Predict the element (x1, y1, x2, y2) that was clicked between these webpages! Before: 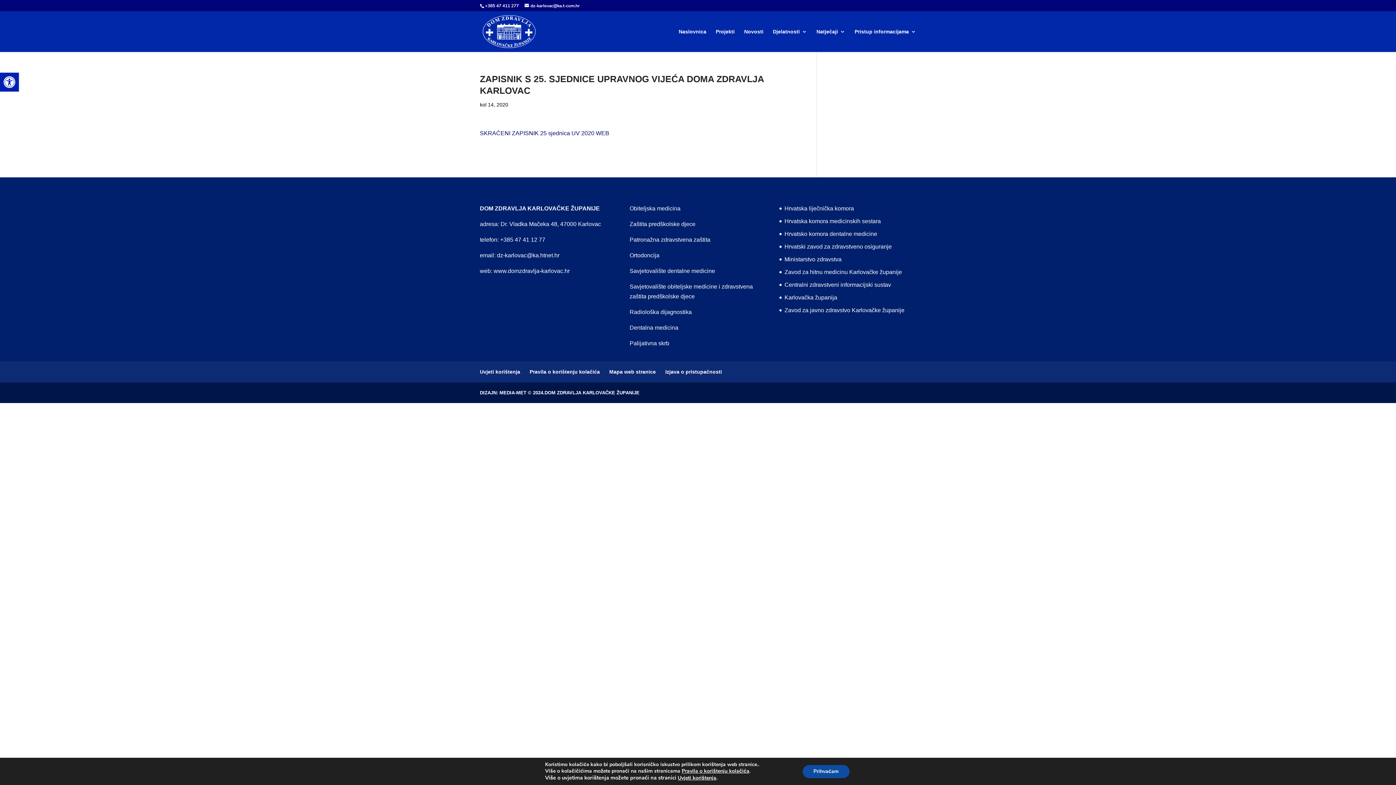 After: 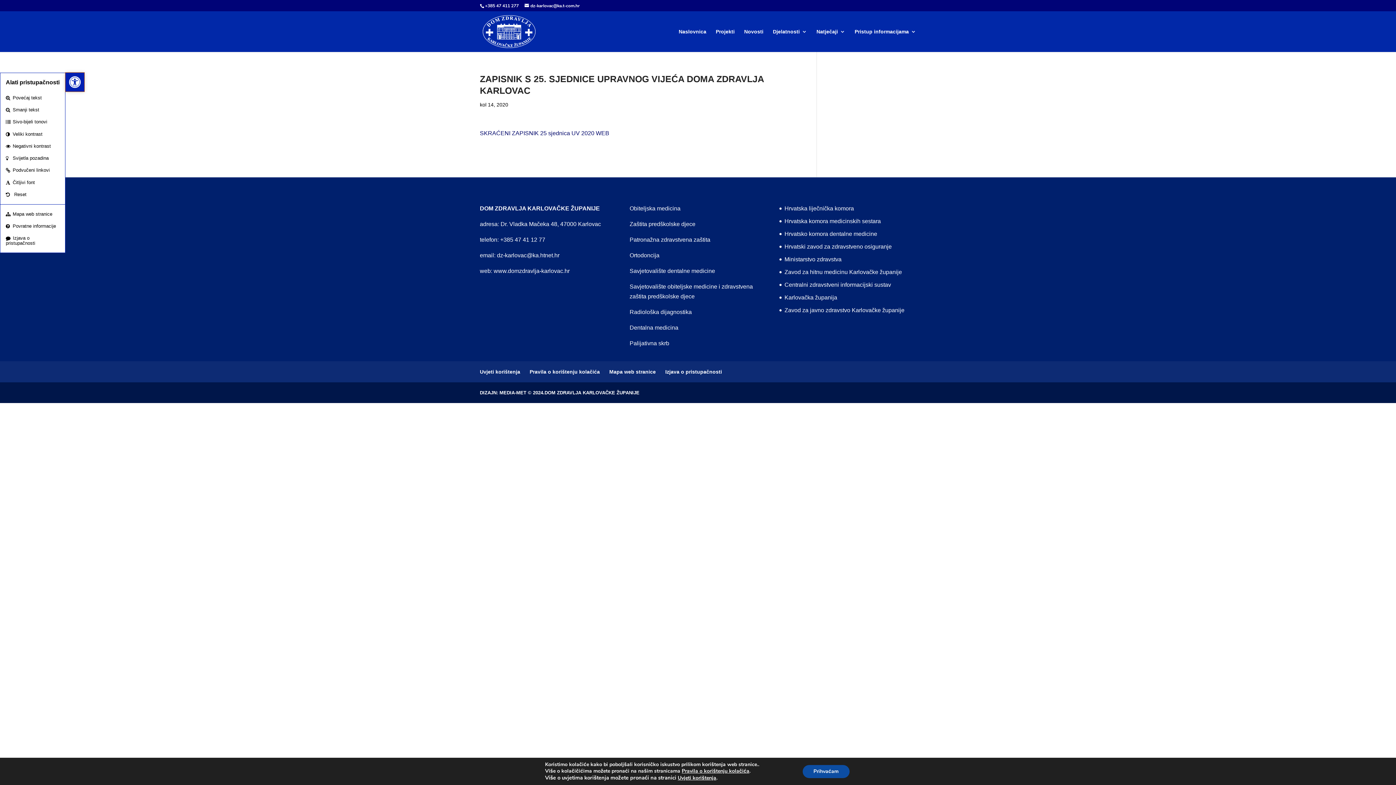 Action: bbox: (0, 72, 18, 91) label: Open toolbar